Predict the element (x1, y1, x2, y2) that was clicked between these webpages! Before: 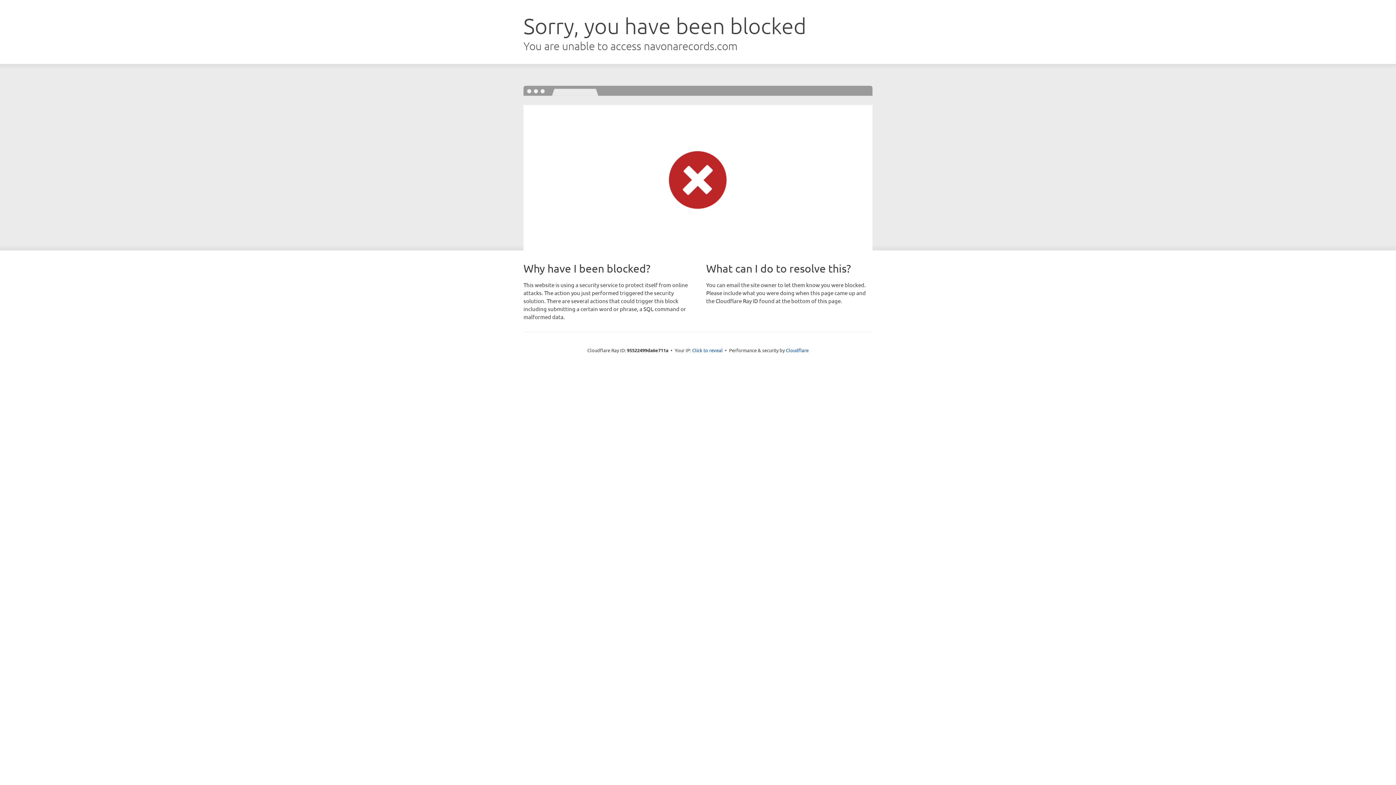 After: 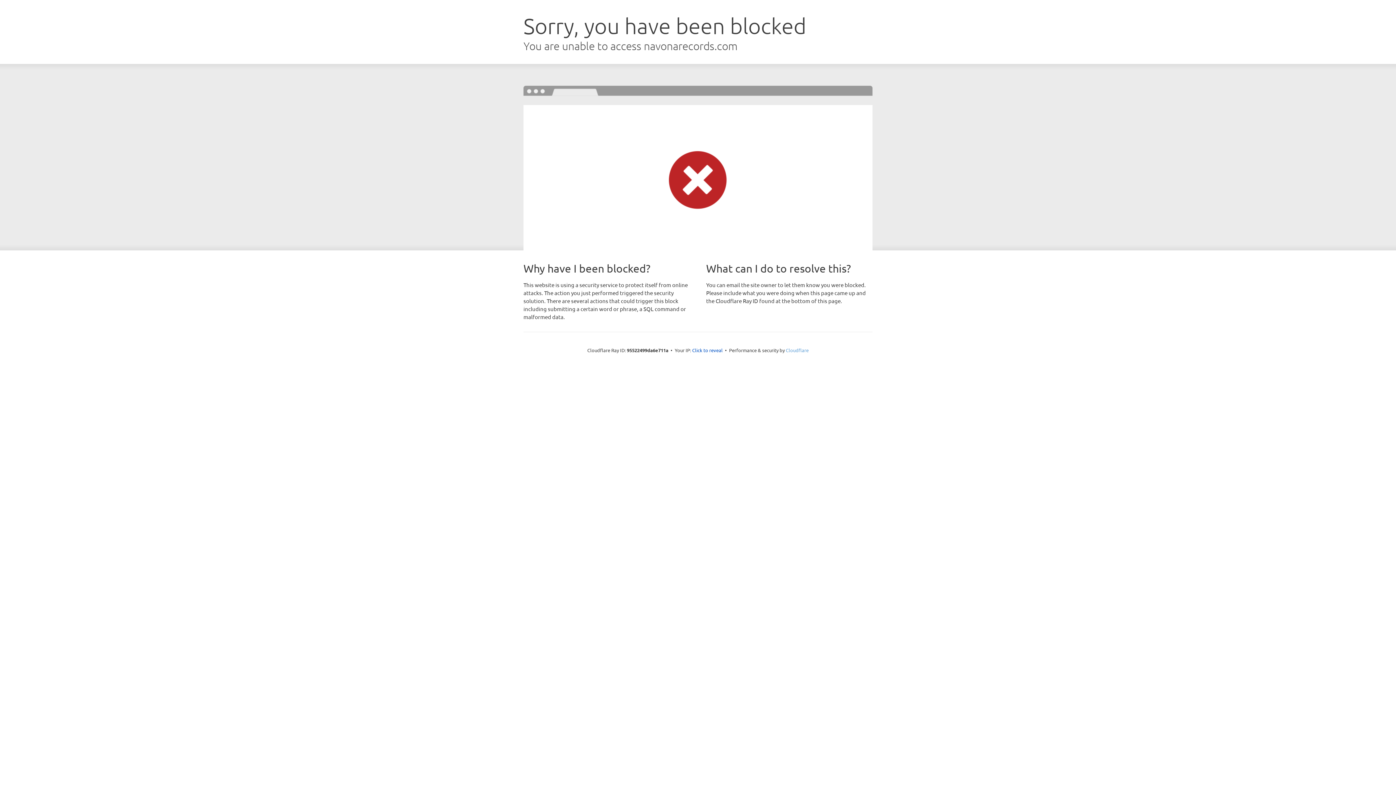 Action: label: Cloudflare bbox: (786, 347, 808, 353)